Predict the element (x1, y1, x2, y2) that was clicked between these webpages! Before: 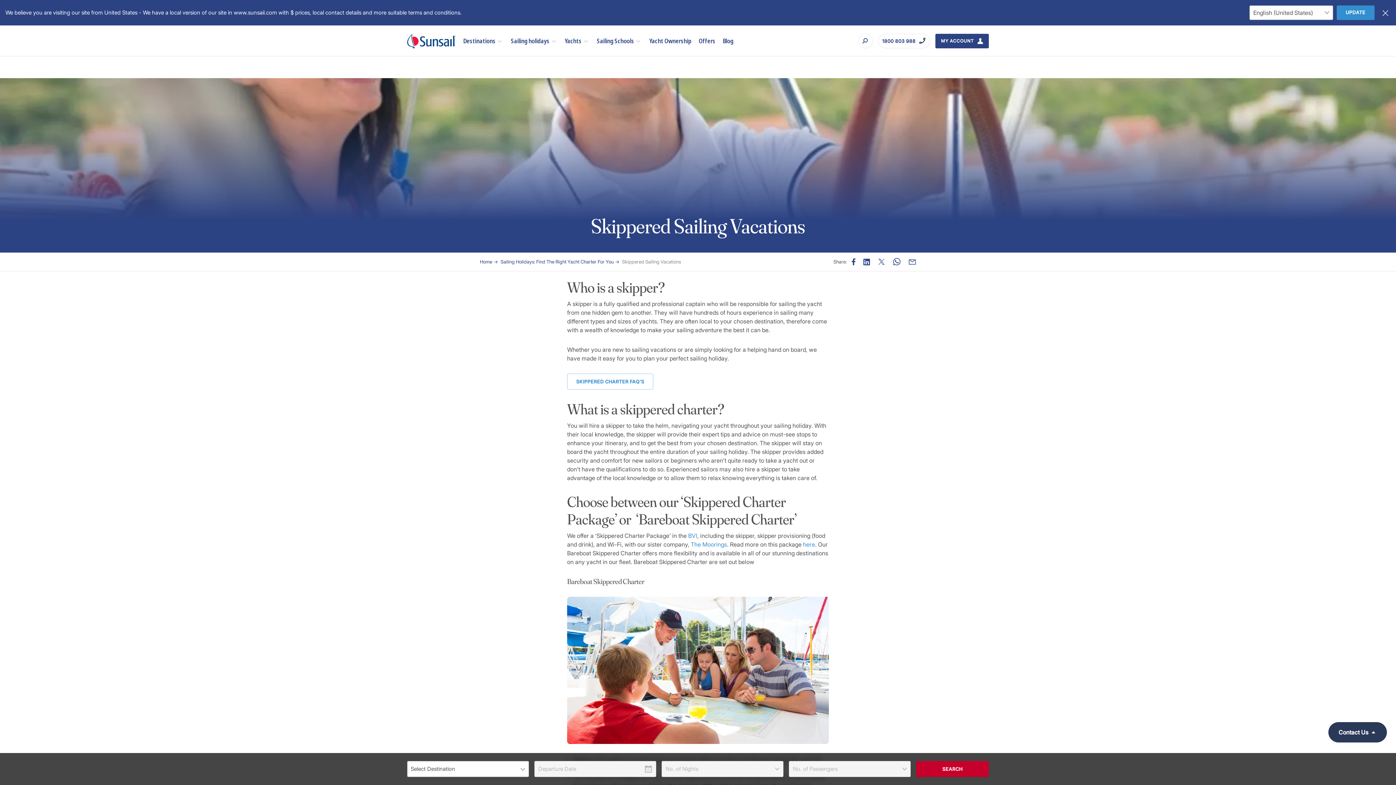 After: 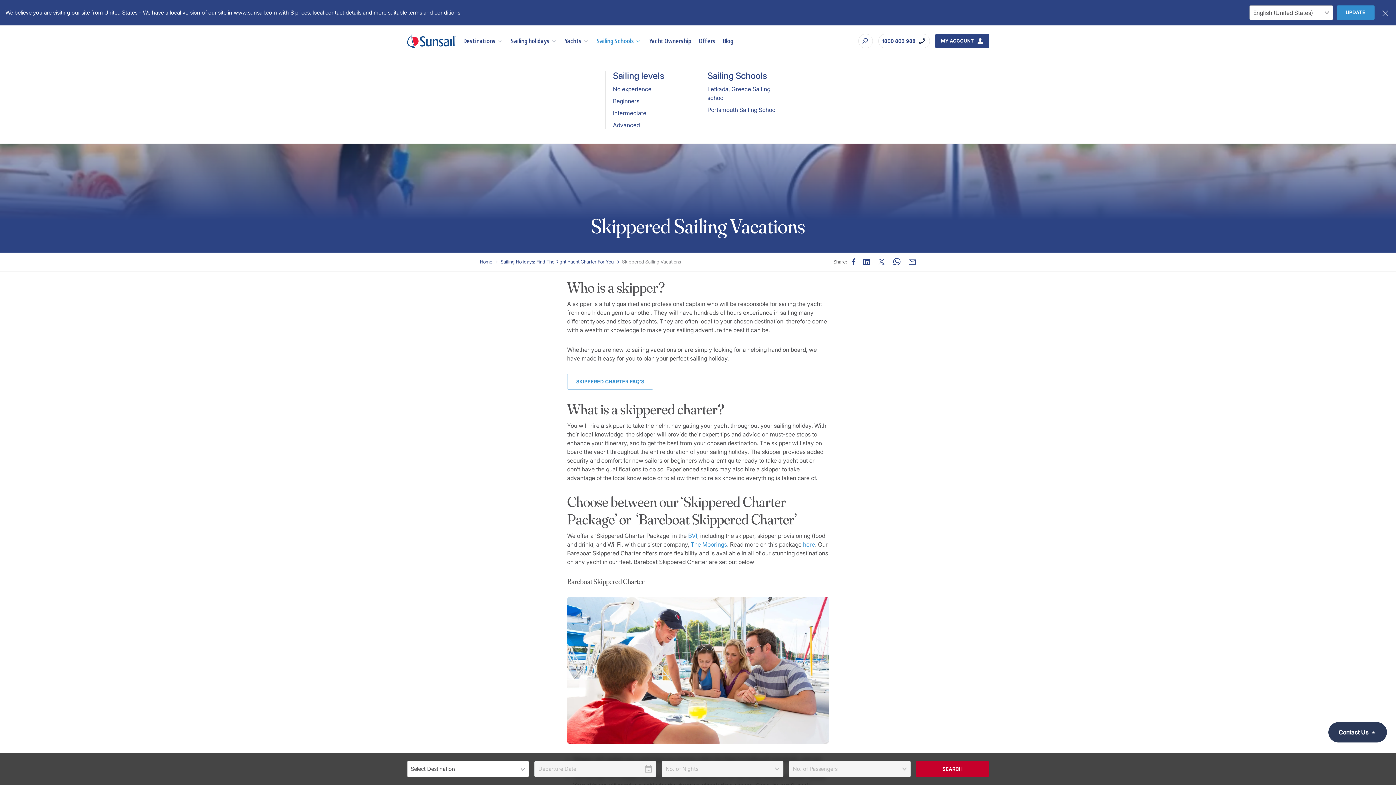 Action: label: Sailing Schools bbox: (593, 25, 645, 56)